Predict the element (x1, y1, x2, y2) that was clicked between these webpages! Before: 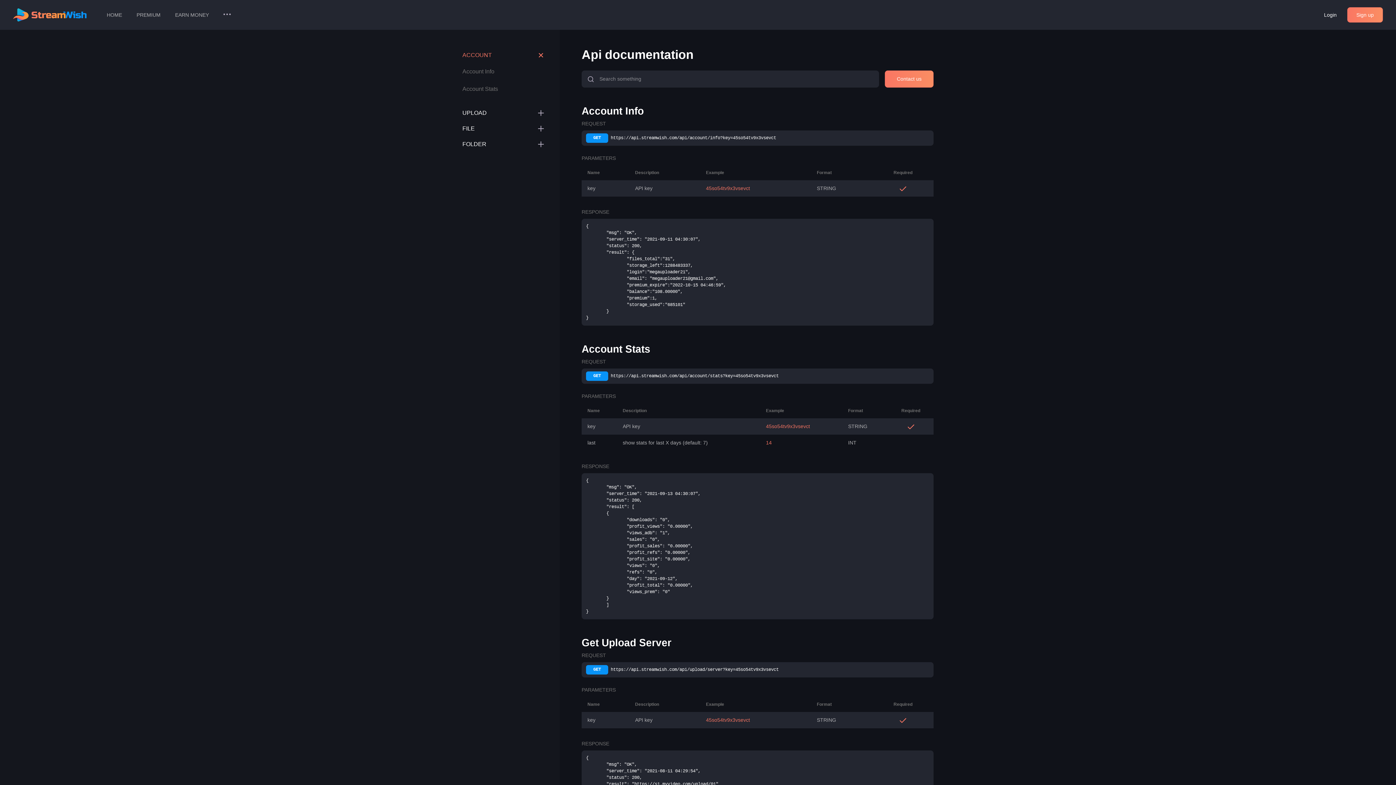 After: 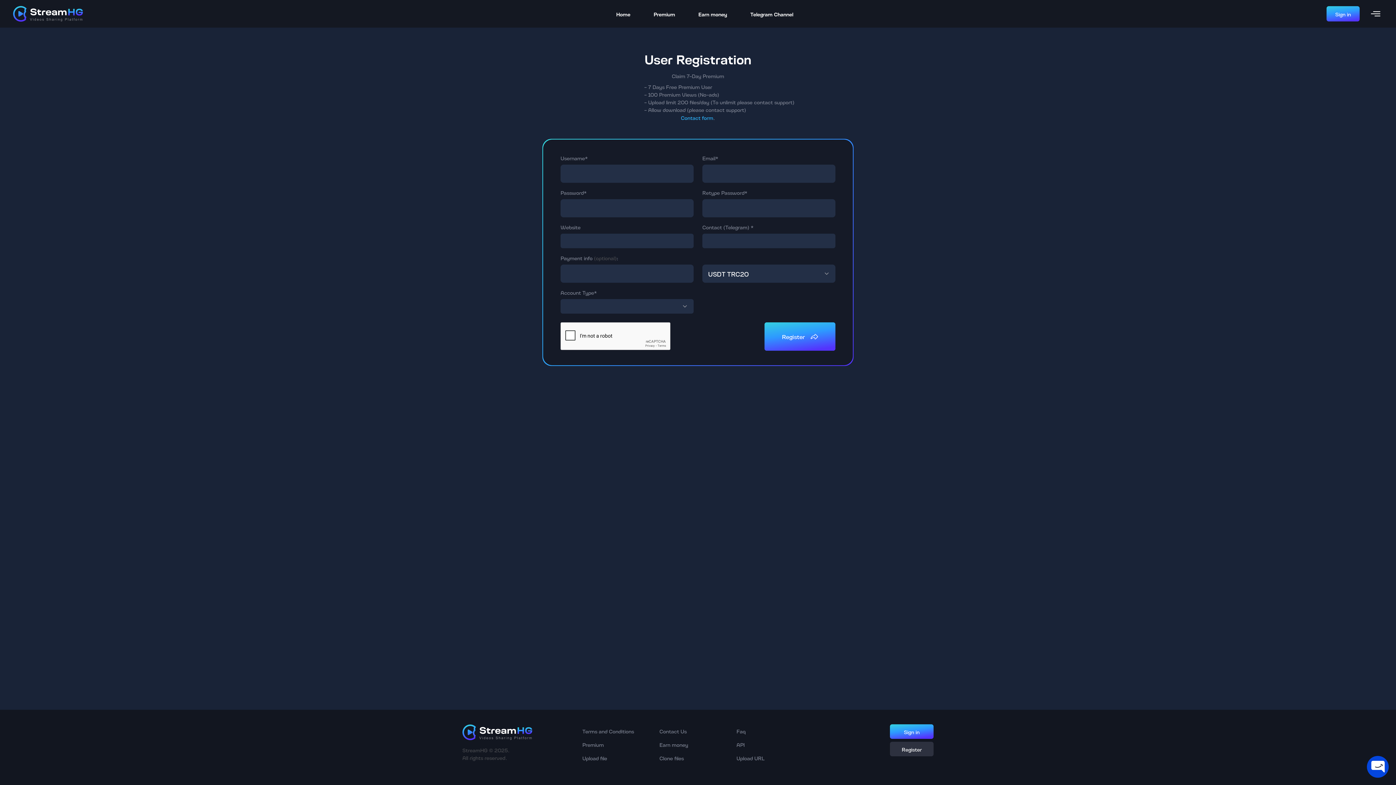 Action: bbox: (1347, 7, 1383, 22) label: Sign up